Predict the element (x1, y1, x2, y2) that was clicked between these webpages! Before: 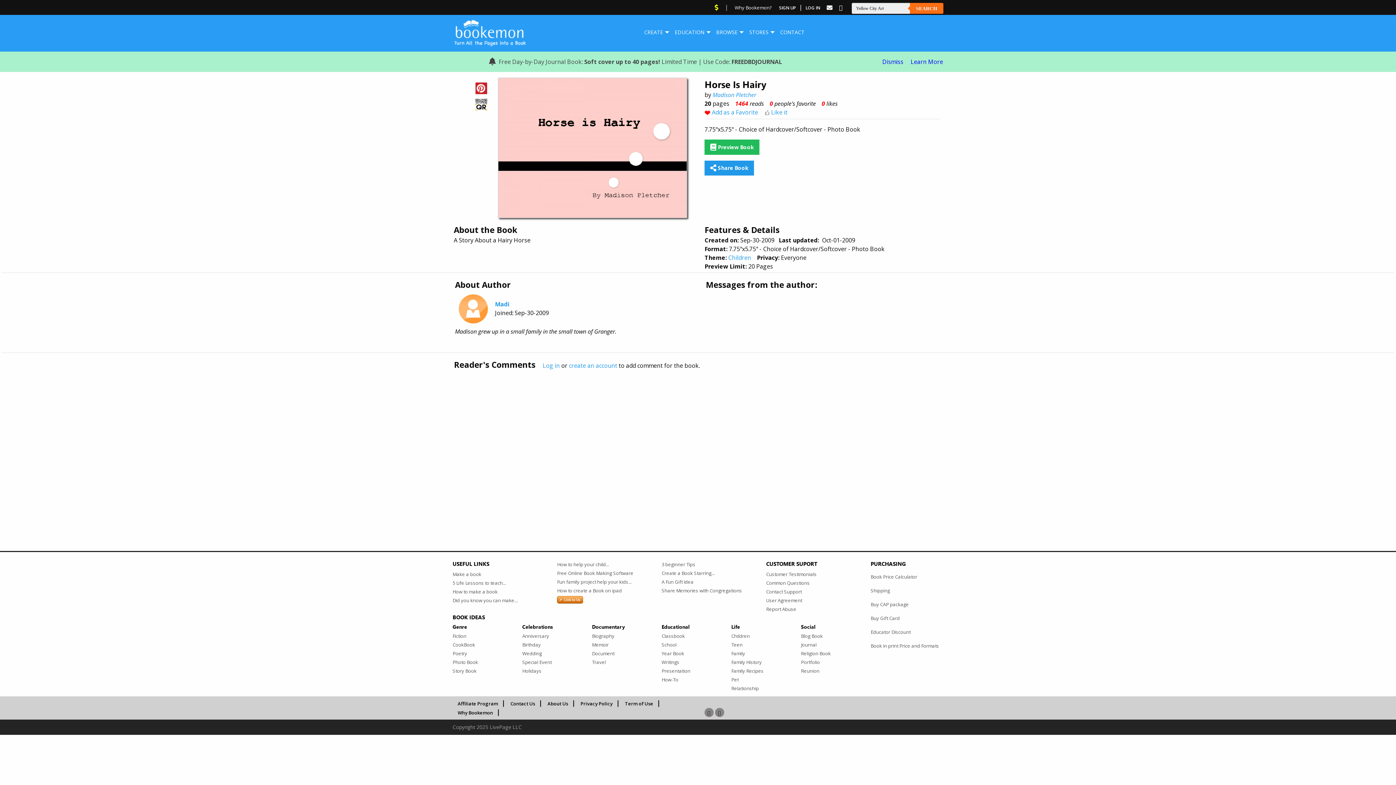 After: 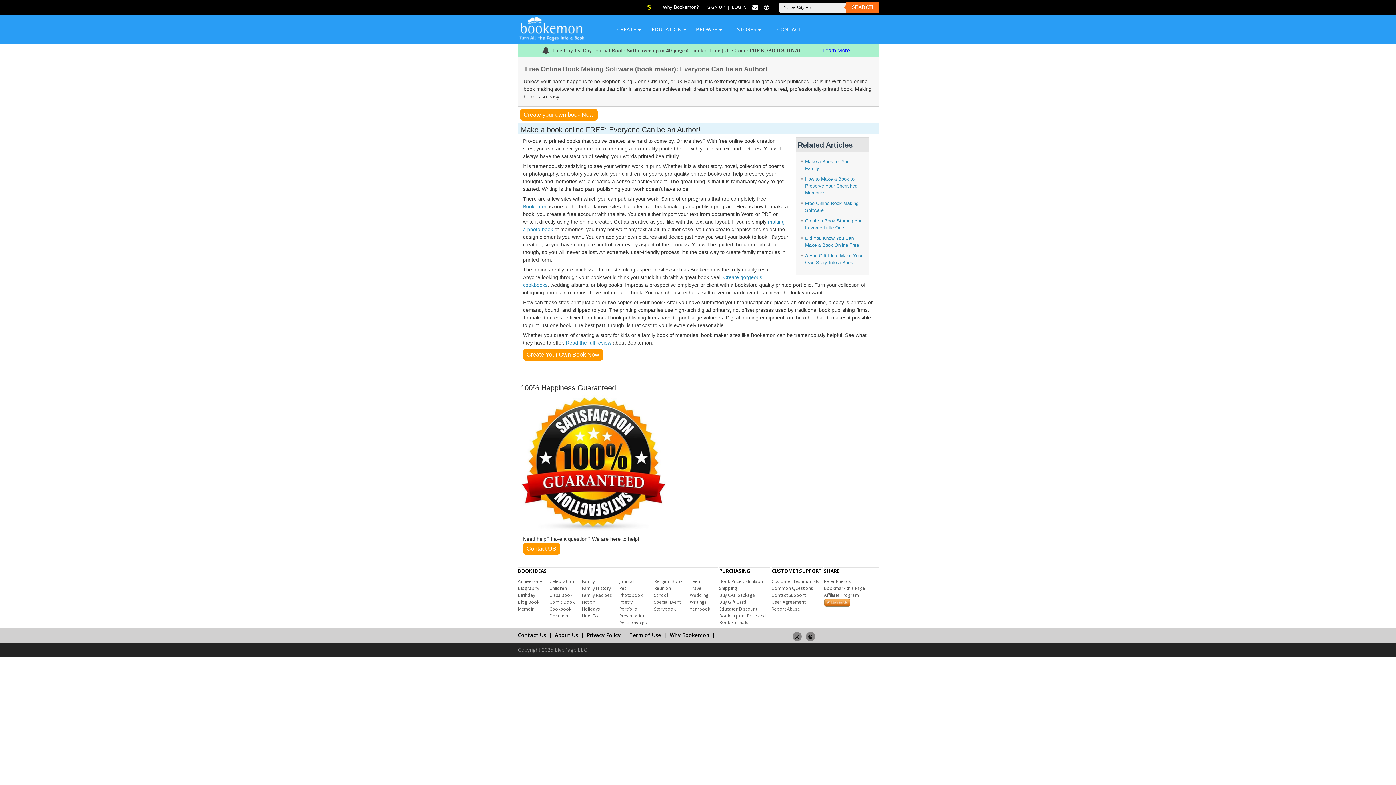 Action: bbox: (452, 587, 546, 596) label: How to make a book